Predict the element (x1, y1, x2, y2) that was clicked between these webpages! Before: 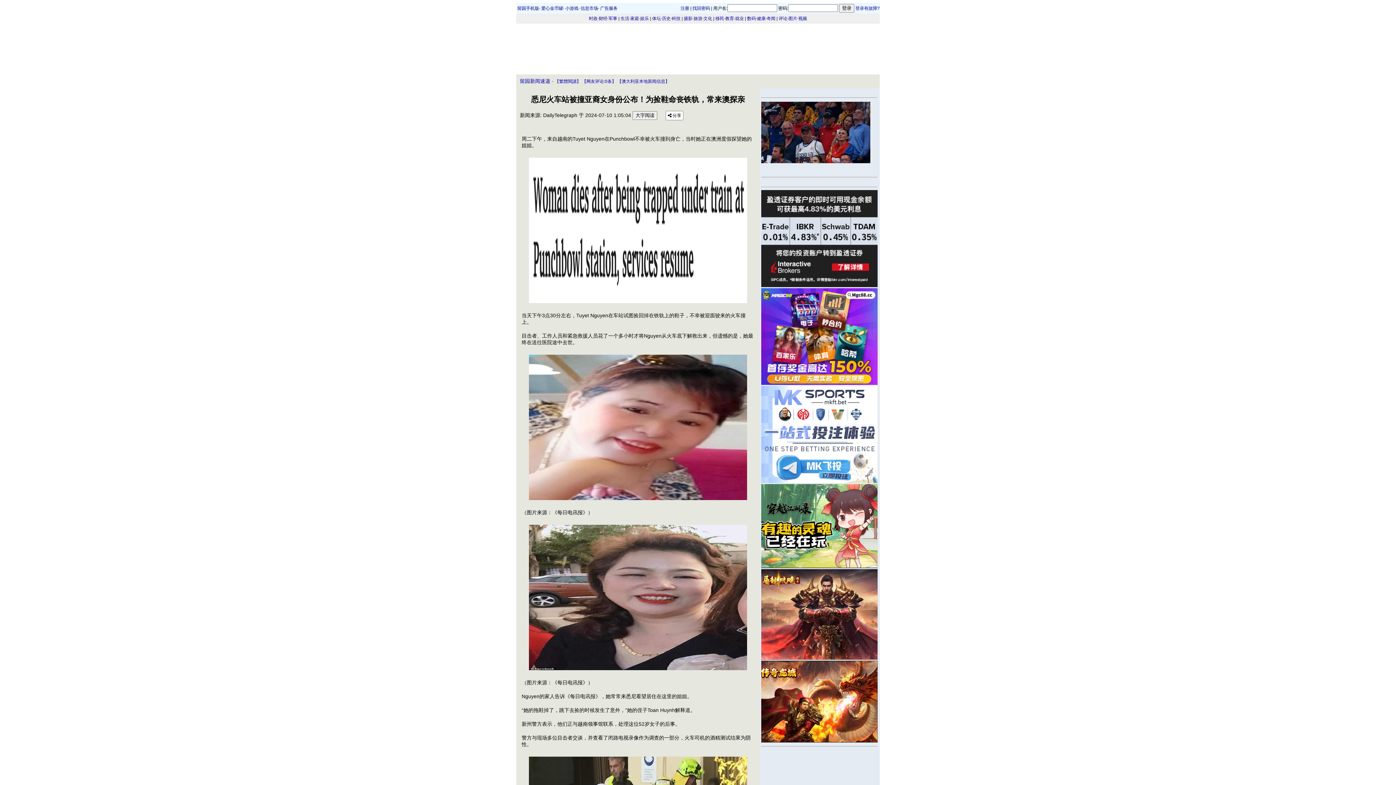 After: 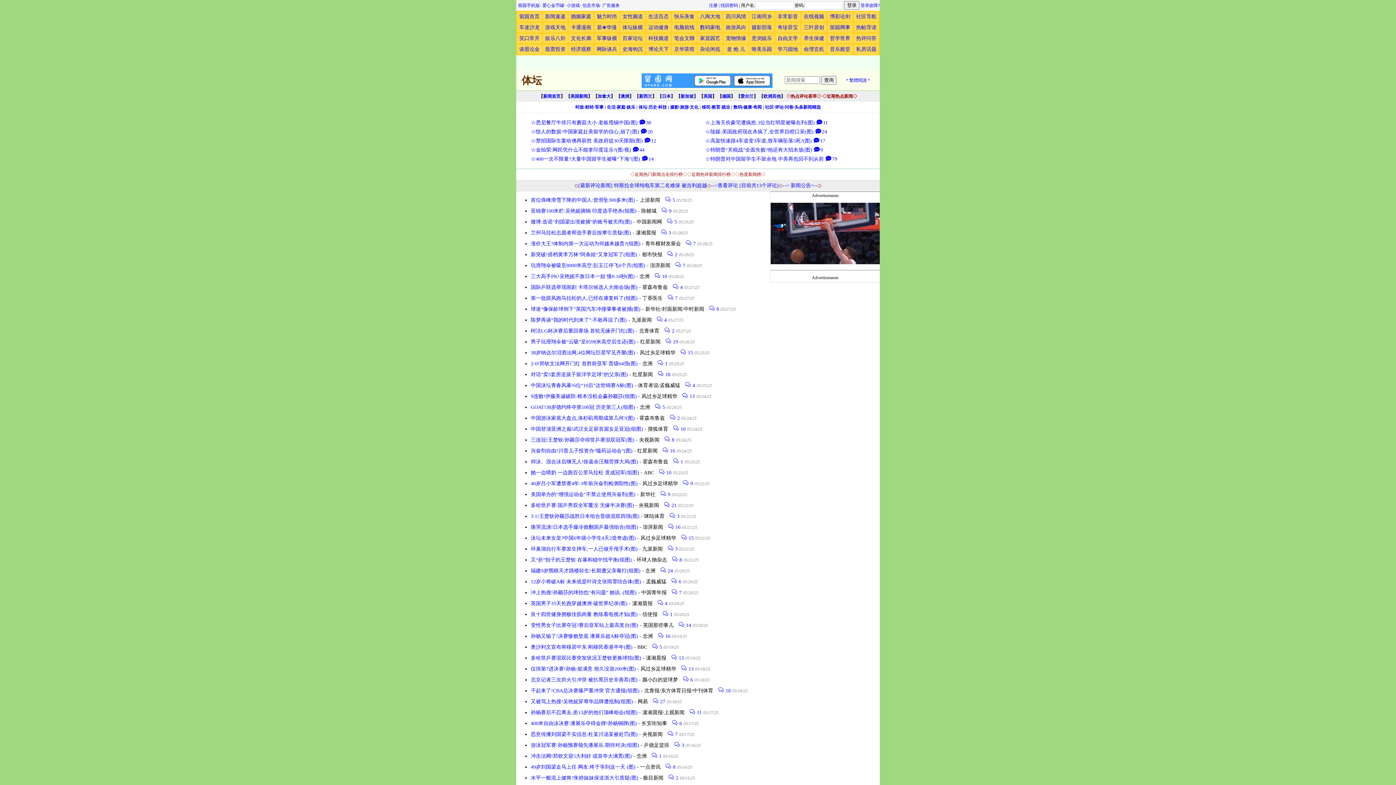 Action: bbox: (652, 16, 661, 21) label: 体坛